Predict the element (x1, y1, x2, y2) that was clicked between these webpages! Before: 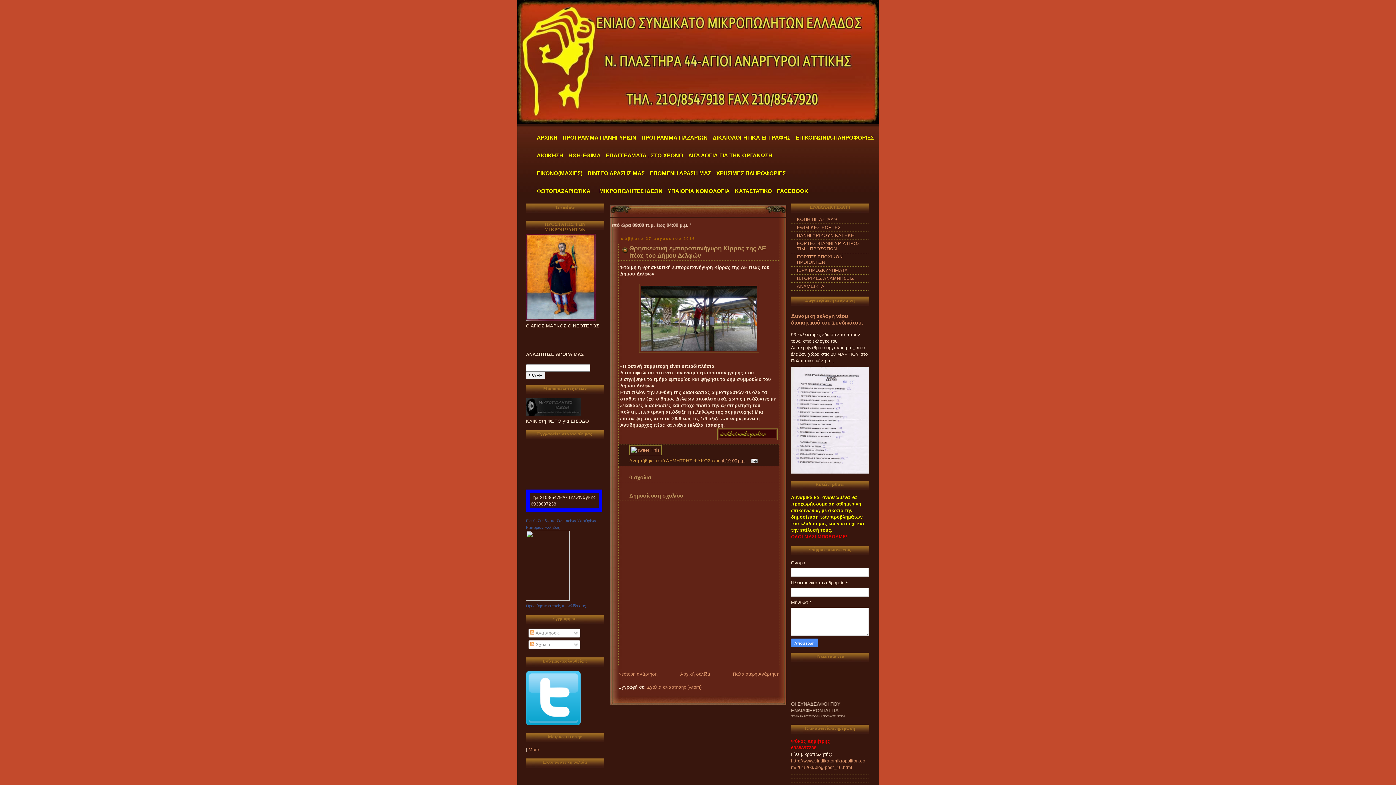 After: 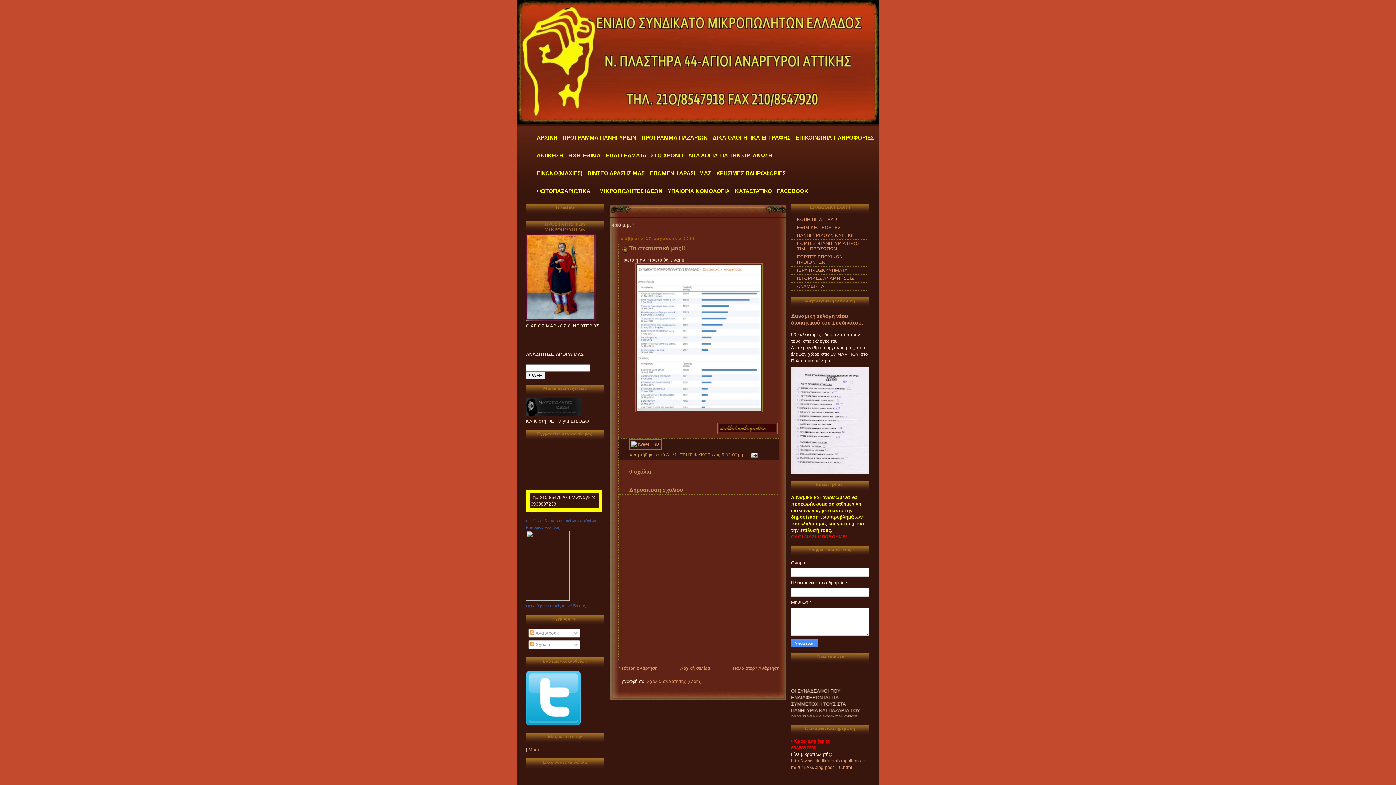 Action: label: Νεότερη ανάρτηση bbox: (618, 671, 657, 676)